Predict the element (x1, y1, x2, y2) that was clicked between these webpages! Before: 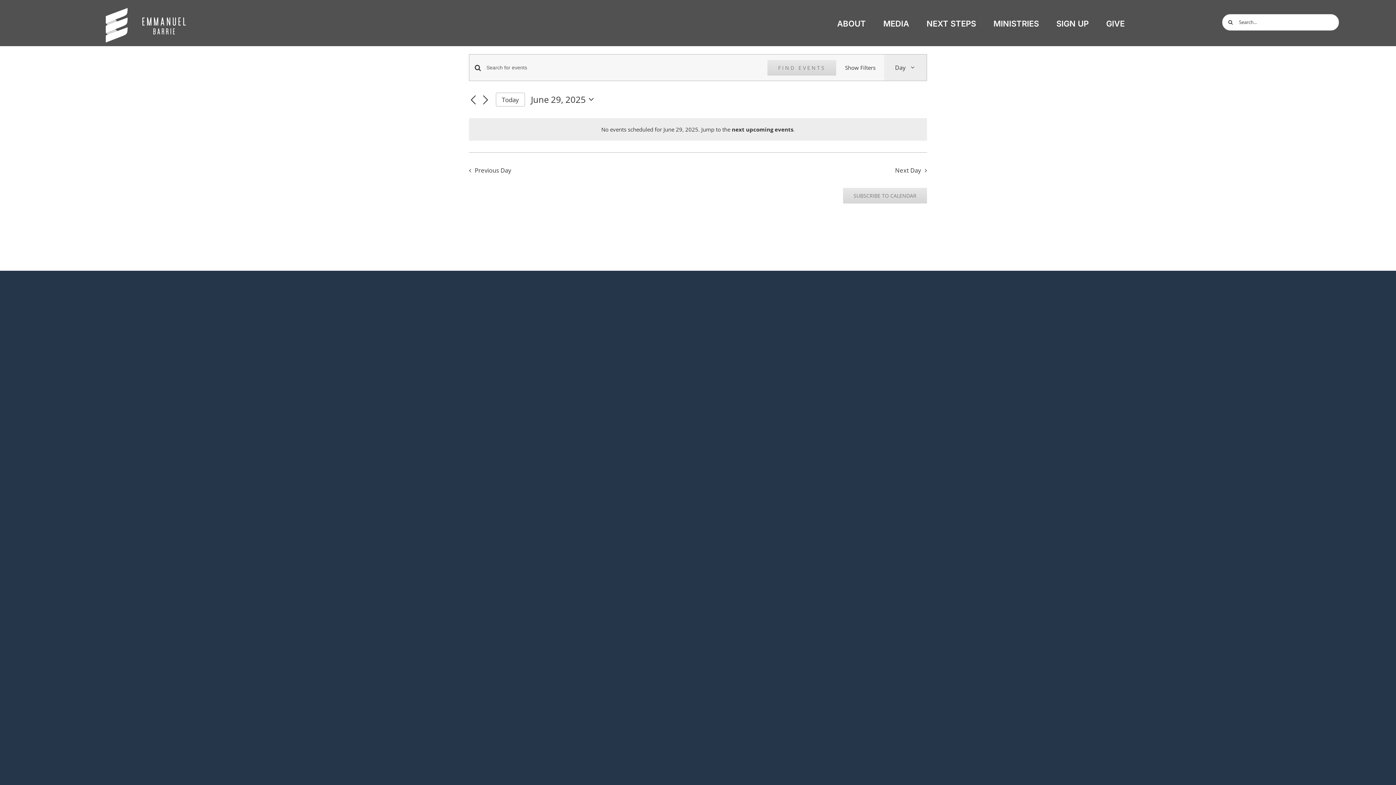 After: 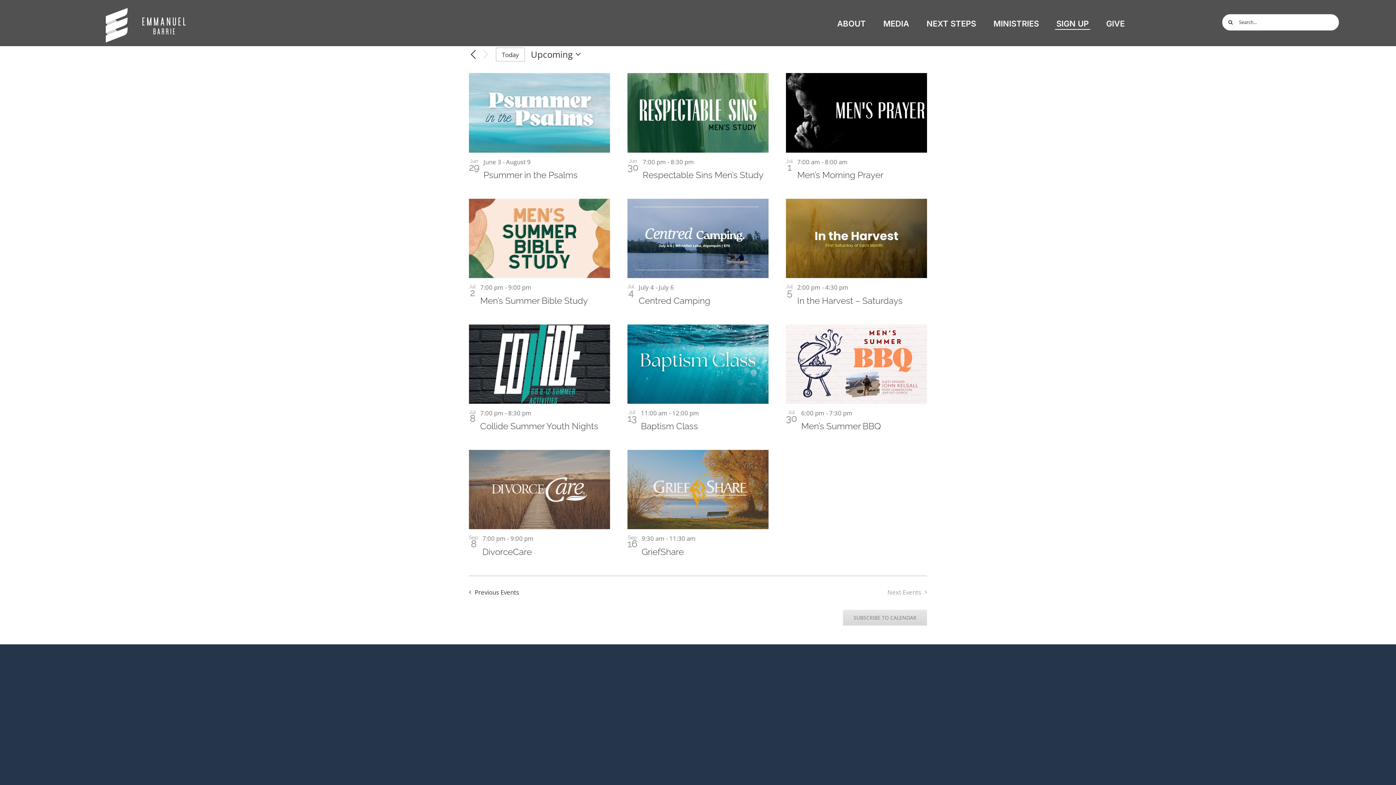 Action: bbox: (1055, 18, 1090, 29) label: SIGN UP